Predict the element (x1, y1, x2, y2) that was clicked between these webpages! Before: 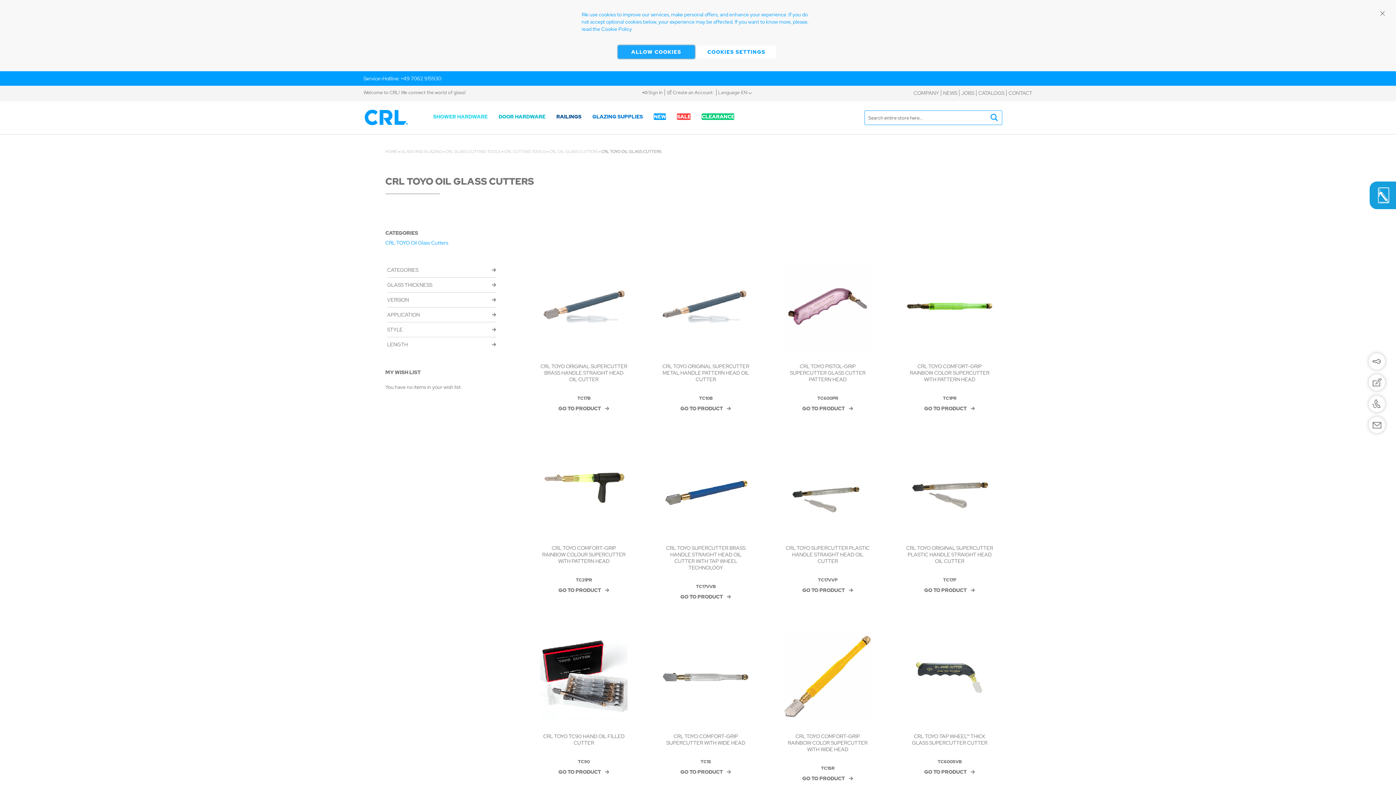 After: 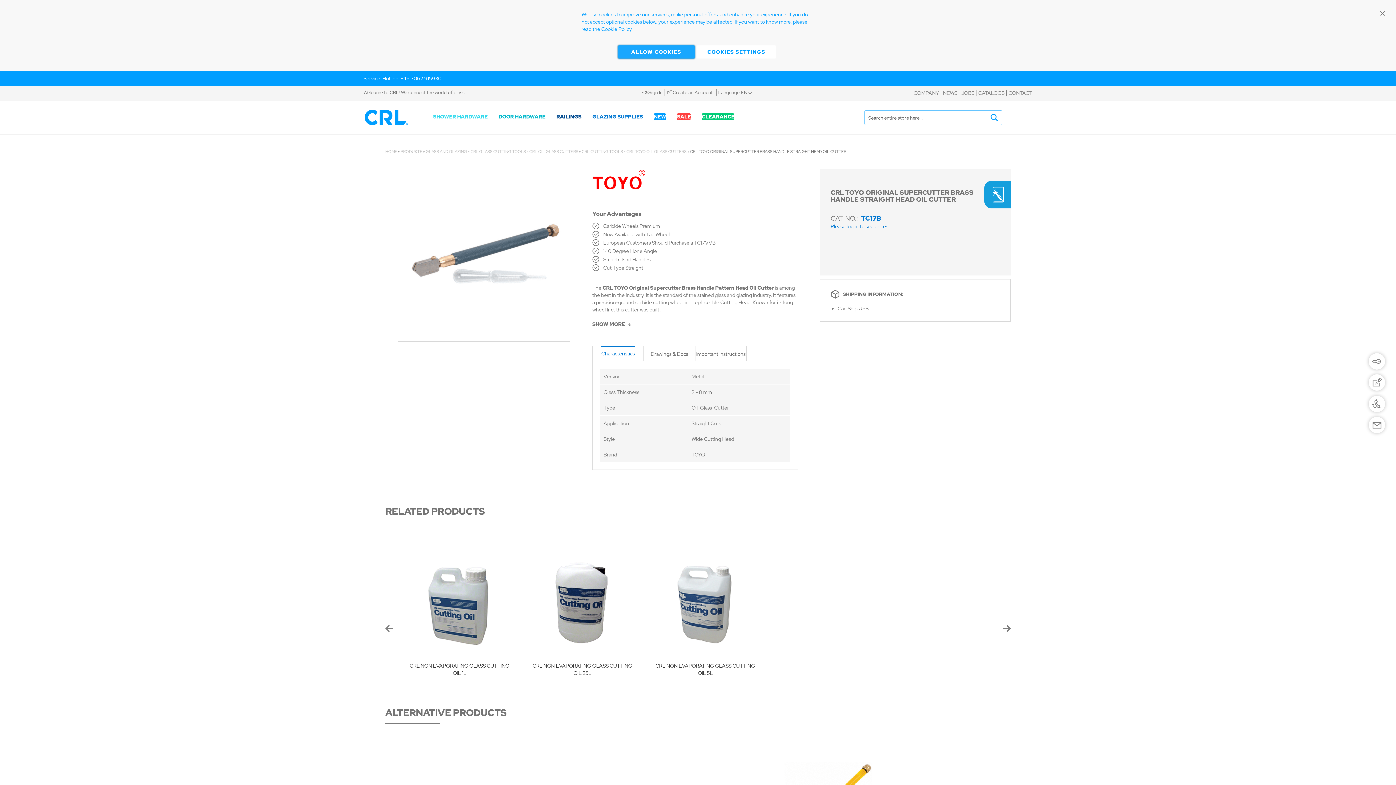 Action: bbox: (540, 356, 627, 363)